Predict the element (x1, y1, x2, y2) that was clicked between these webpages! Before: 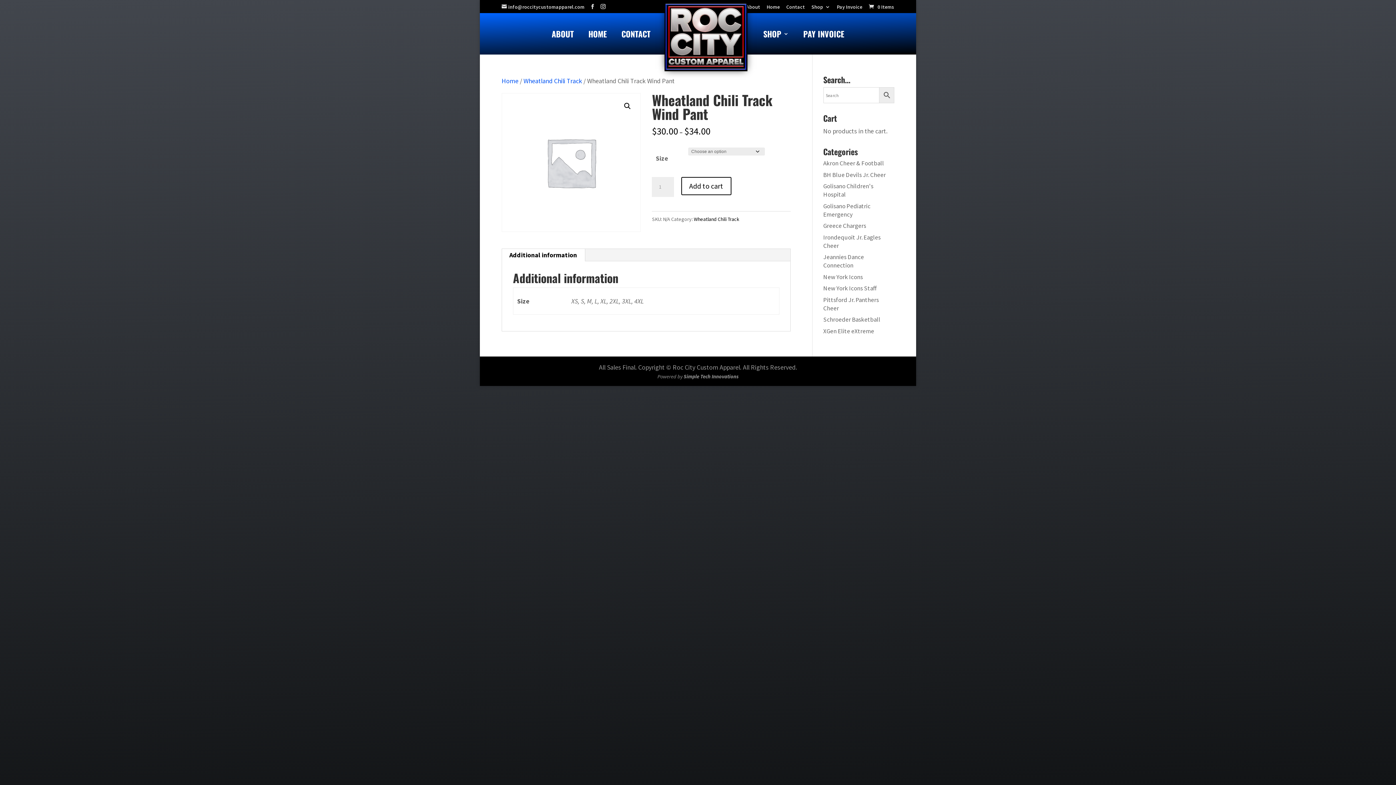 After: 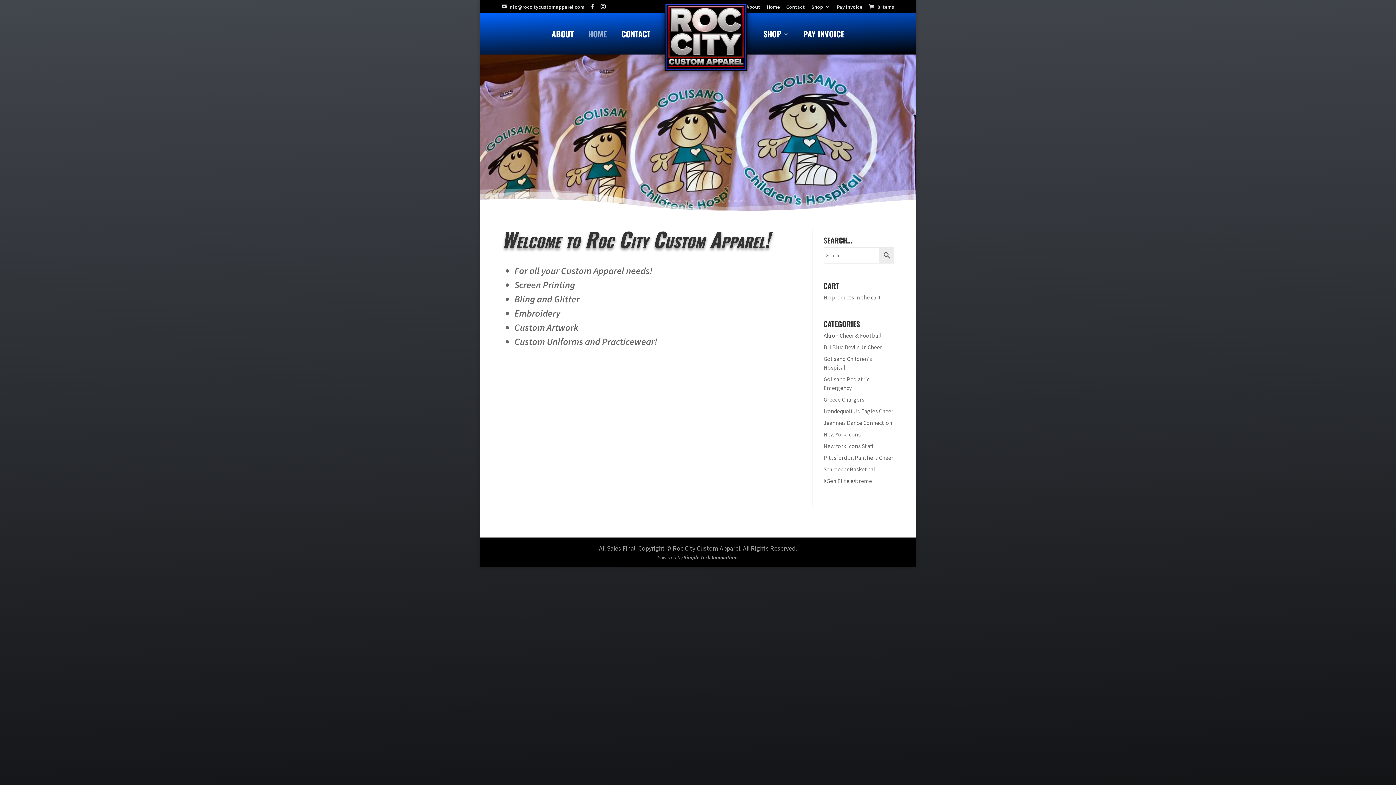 Action: bbox: (766, 4, 780, 13) label: Home